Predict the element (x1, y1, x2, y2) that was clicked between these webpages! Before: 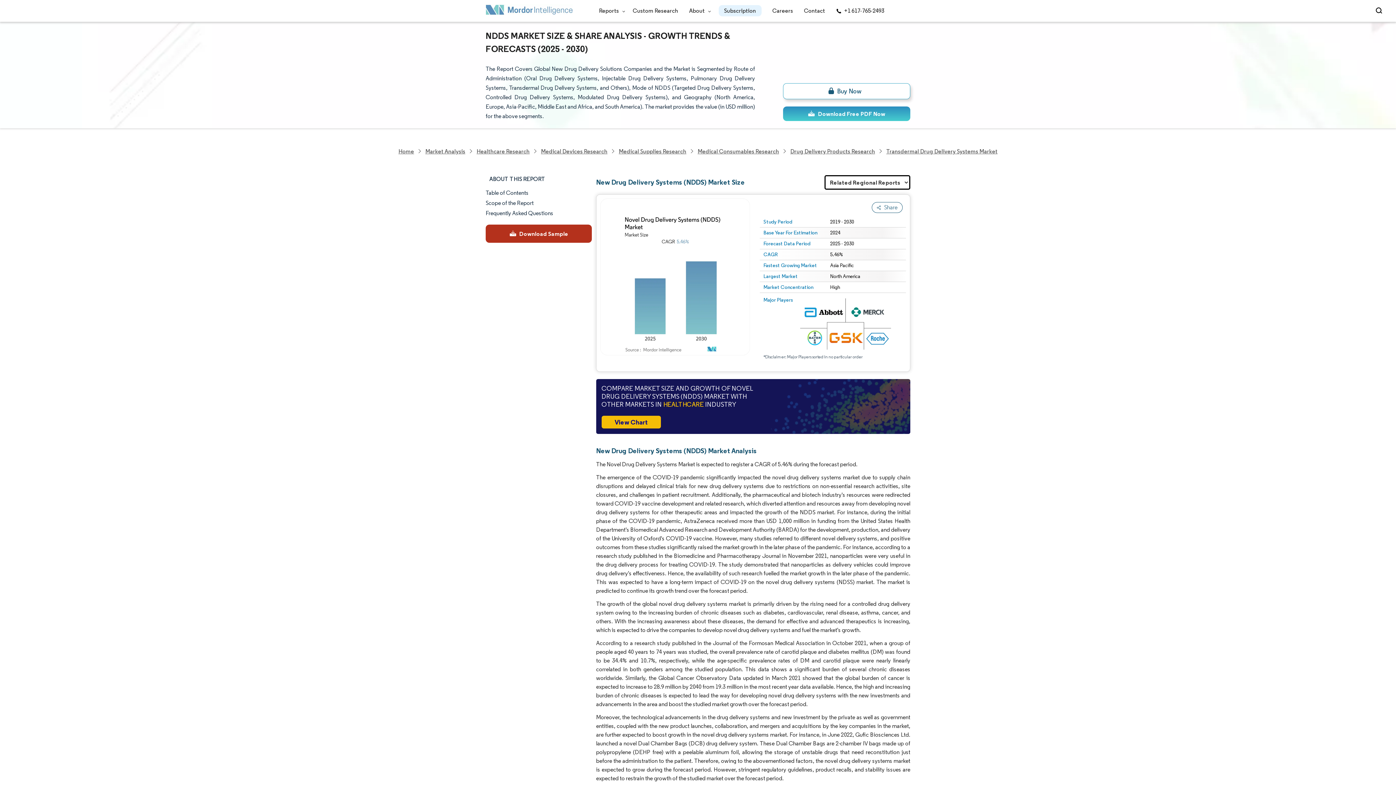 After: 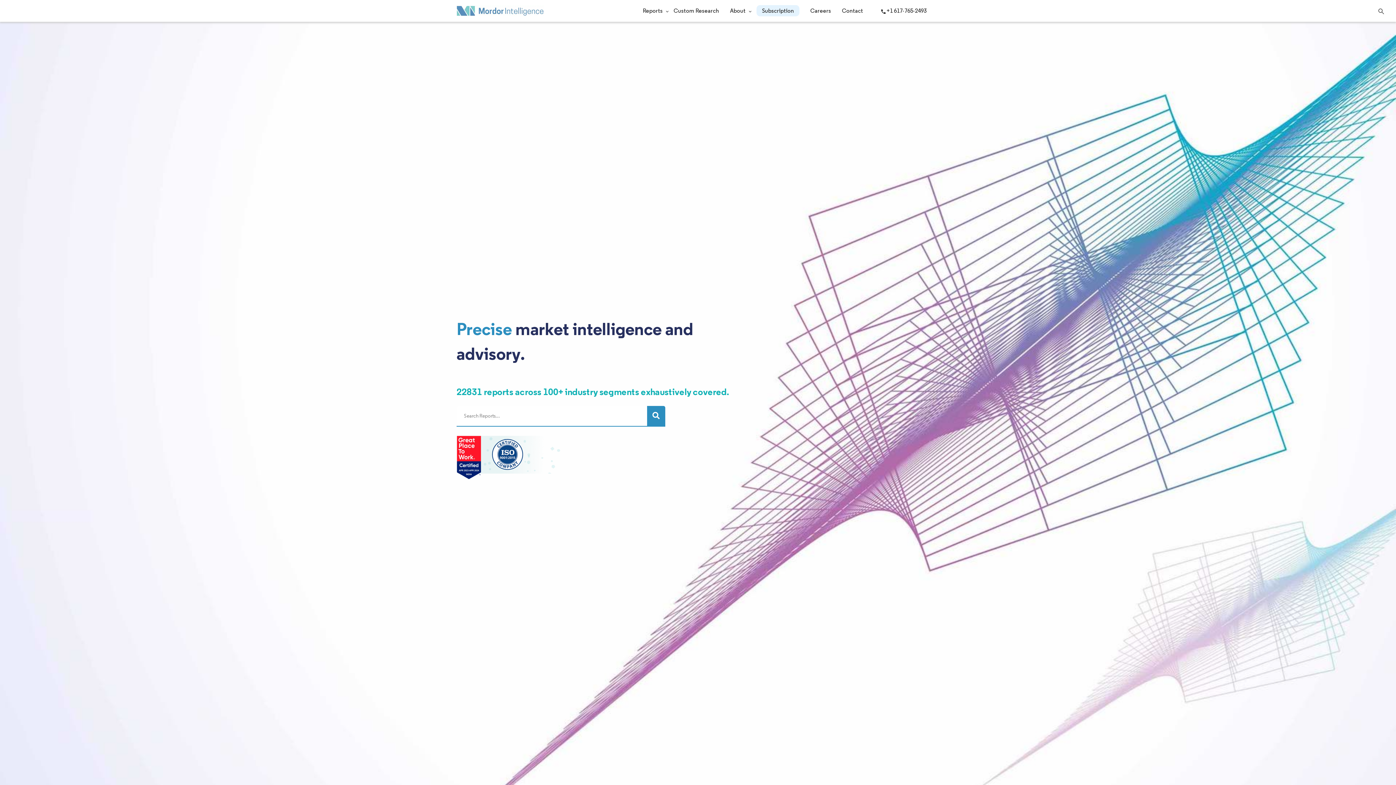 Action: label: Visit Mordor's home page bbox: (485, 4, 573, 17)